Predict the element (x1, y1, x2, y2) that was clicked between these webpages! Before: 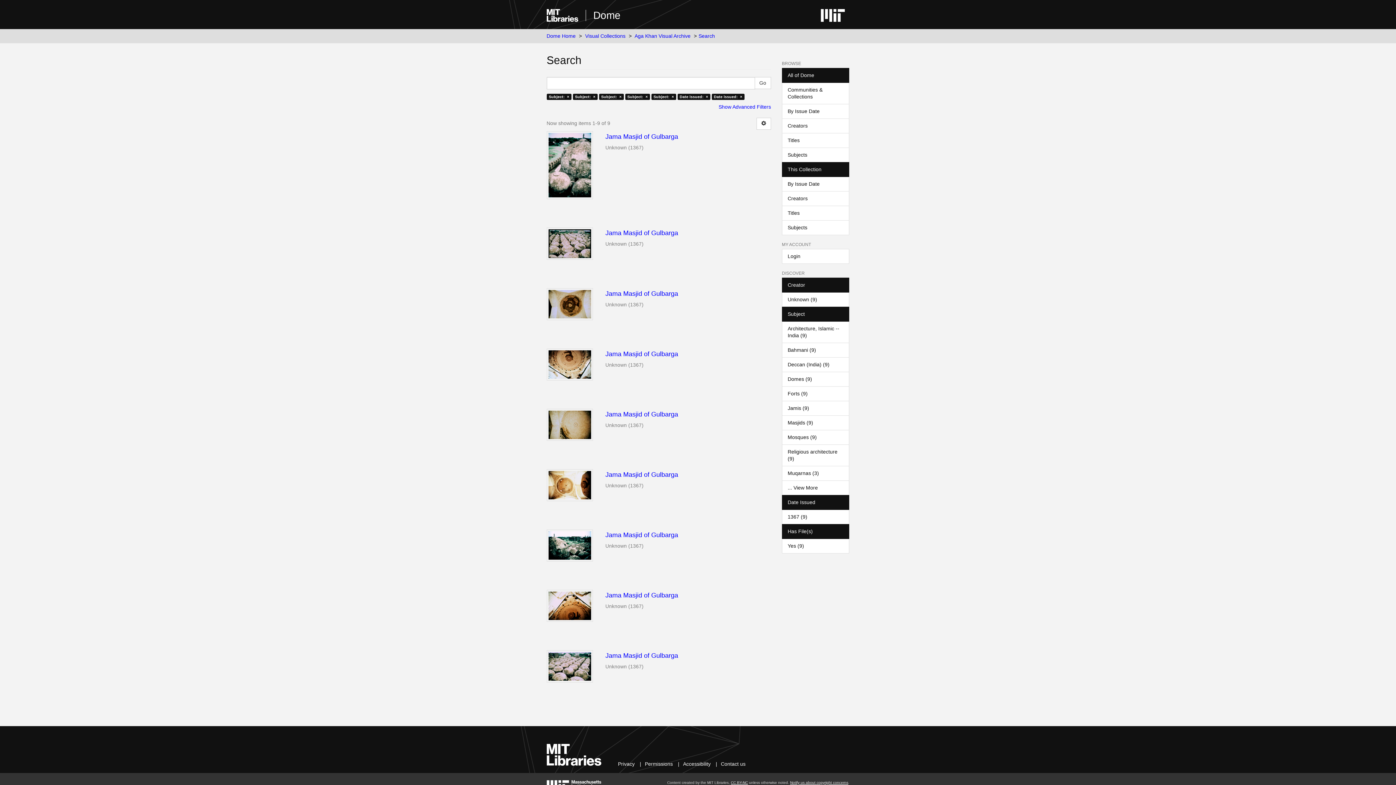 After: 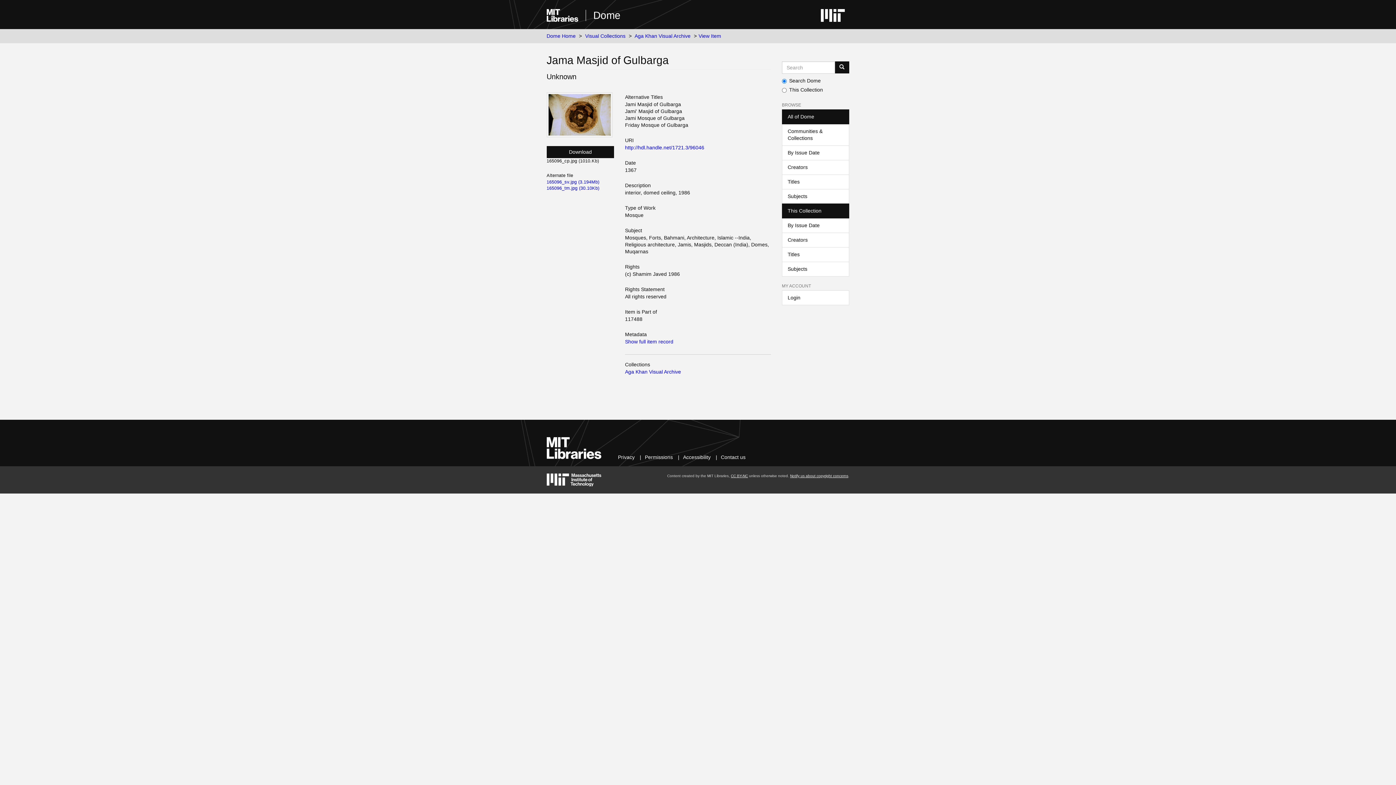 Action: bbox: (605, 290, 771, 297) label: Jama Masjid of Gulbarga 